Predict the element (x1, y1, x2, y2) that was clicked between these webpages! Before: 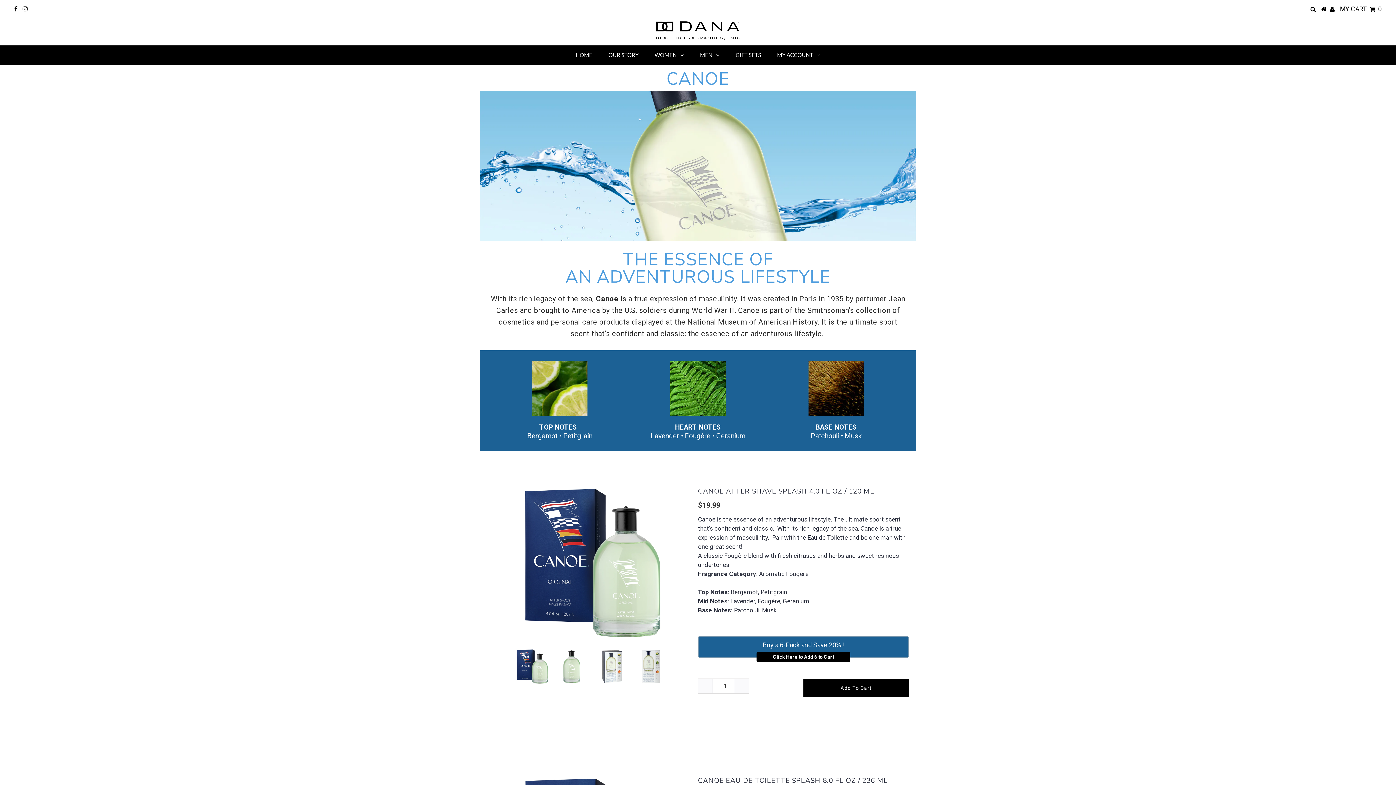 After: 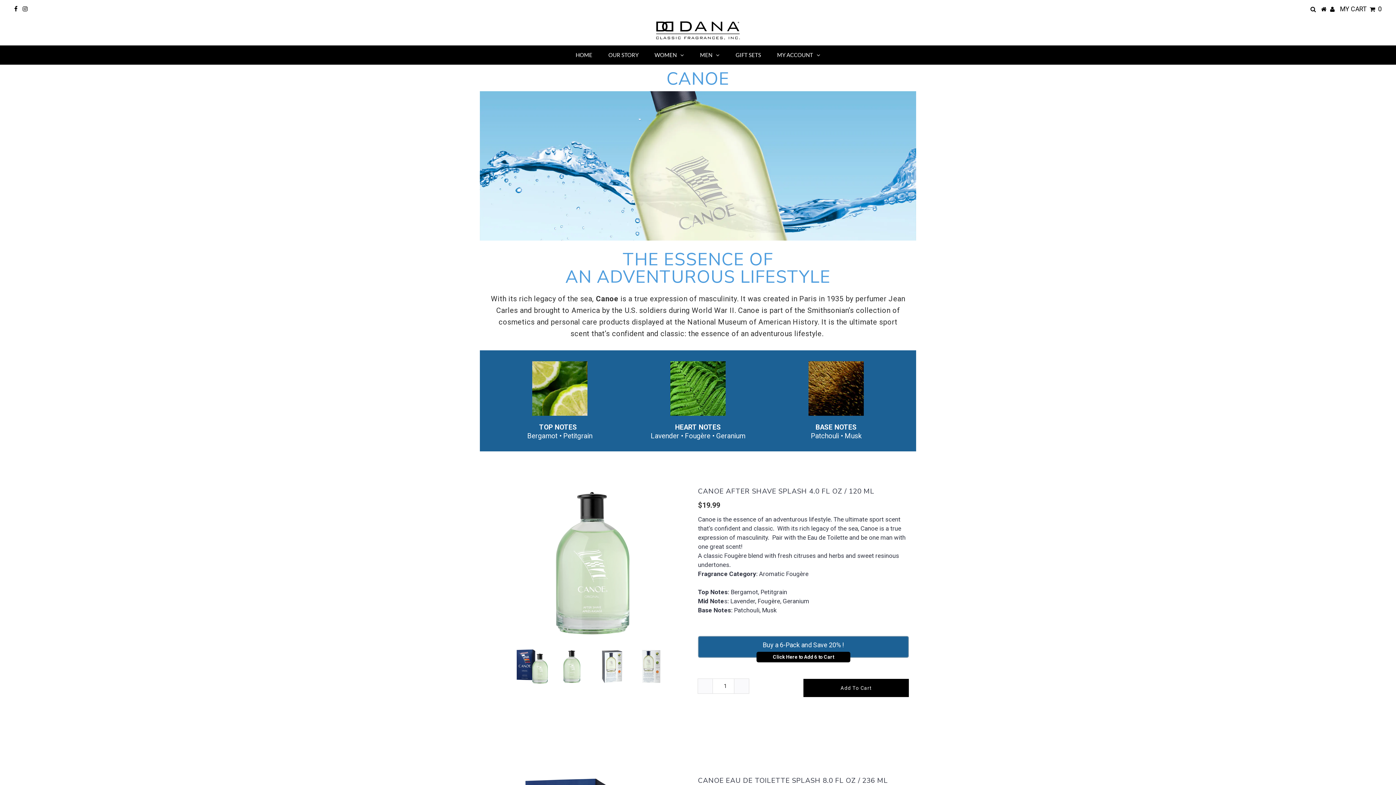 Action: bbox: (553, 648, 592, 686)